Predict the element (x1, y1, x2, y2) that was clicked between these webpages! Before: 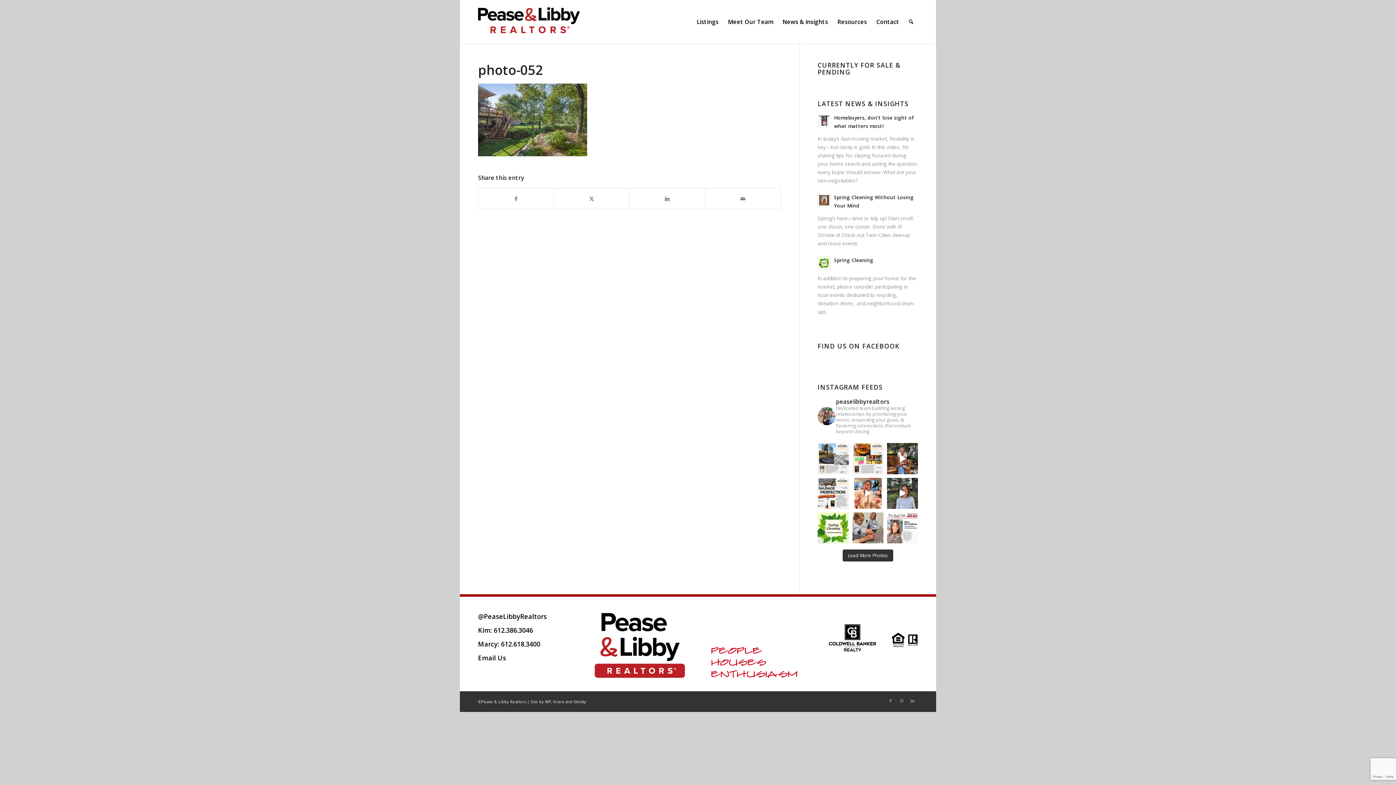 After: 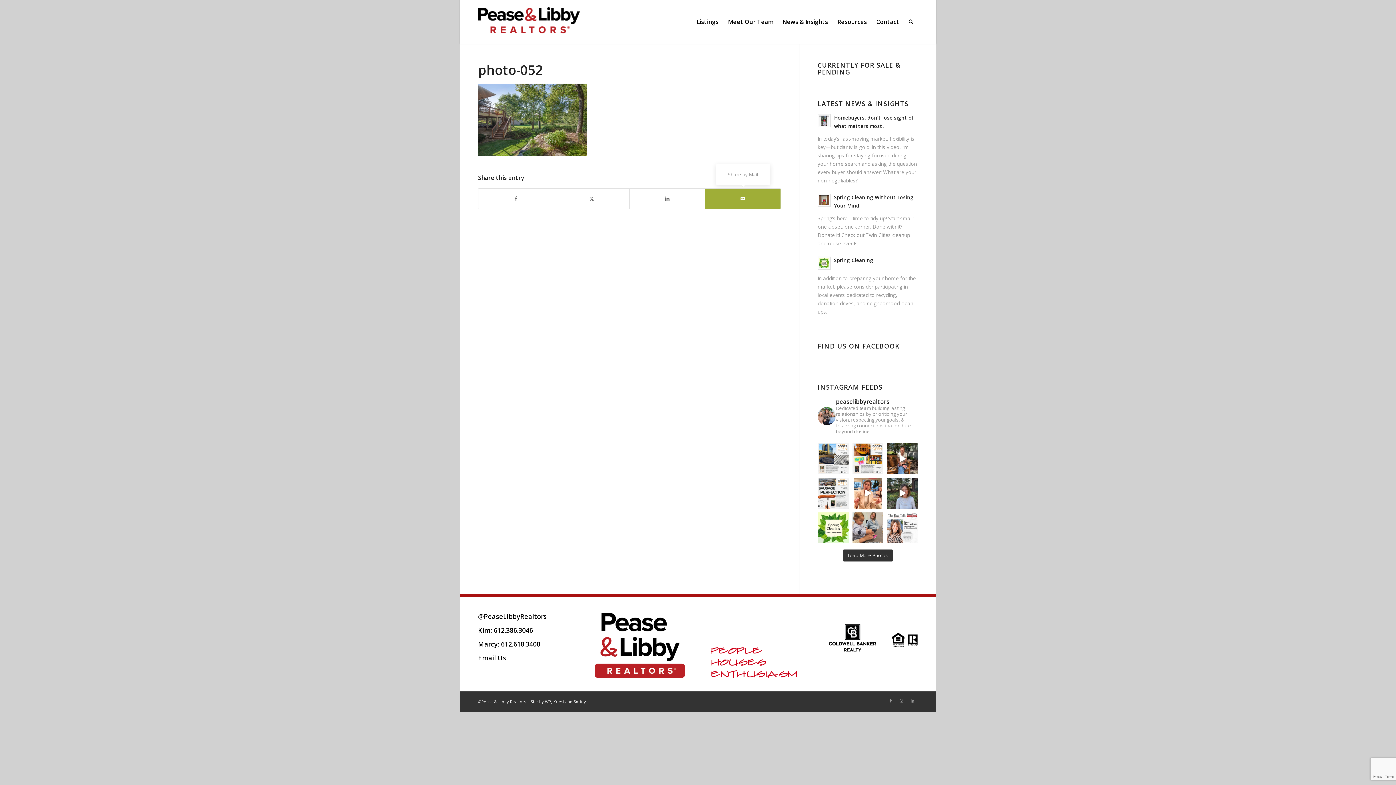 Action: label: Share by Mail bbox: (705, 188, 780, 208)